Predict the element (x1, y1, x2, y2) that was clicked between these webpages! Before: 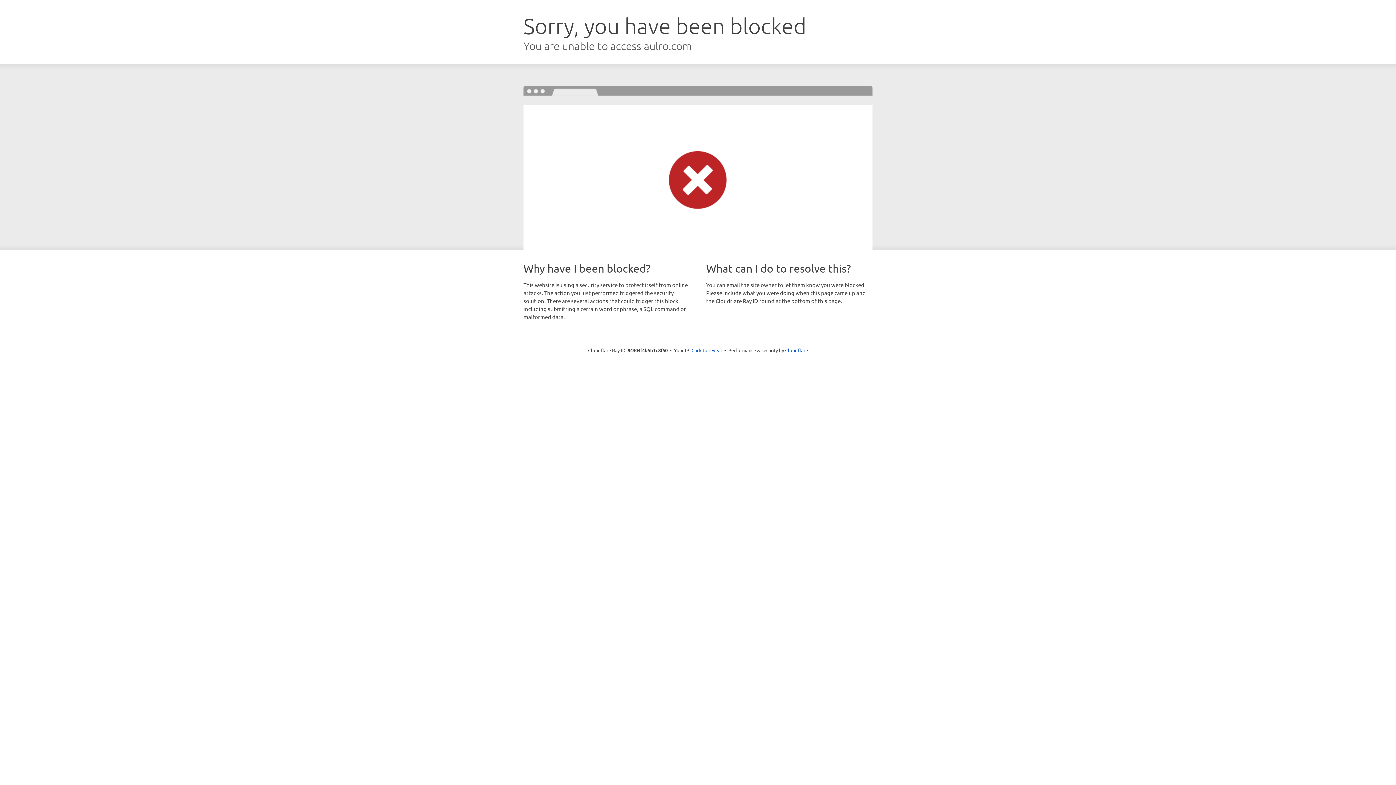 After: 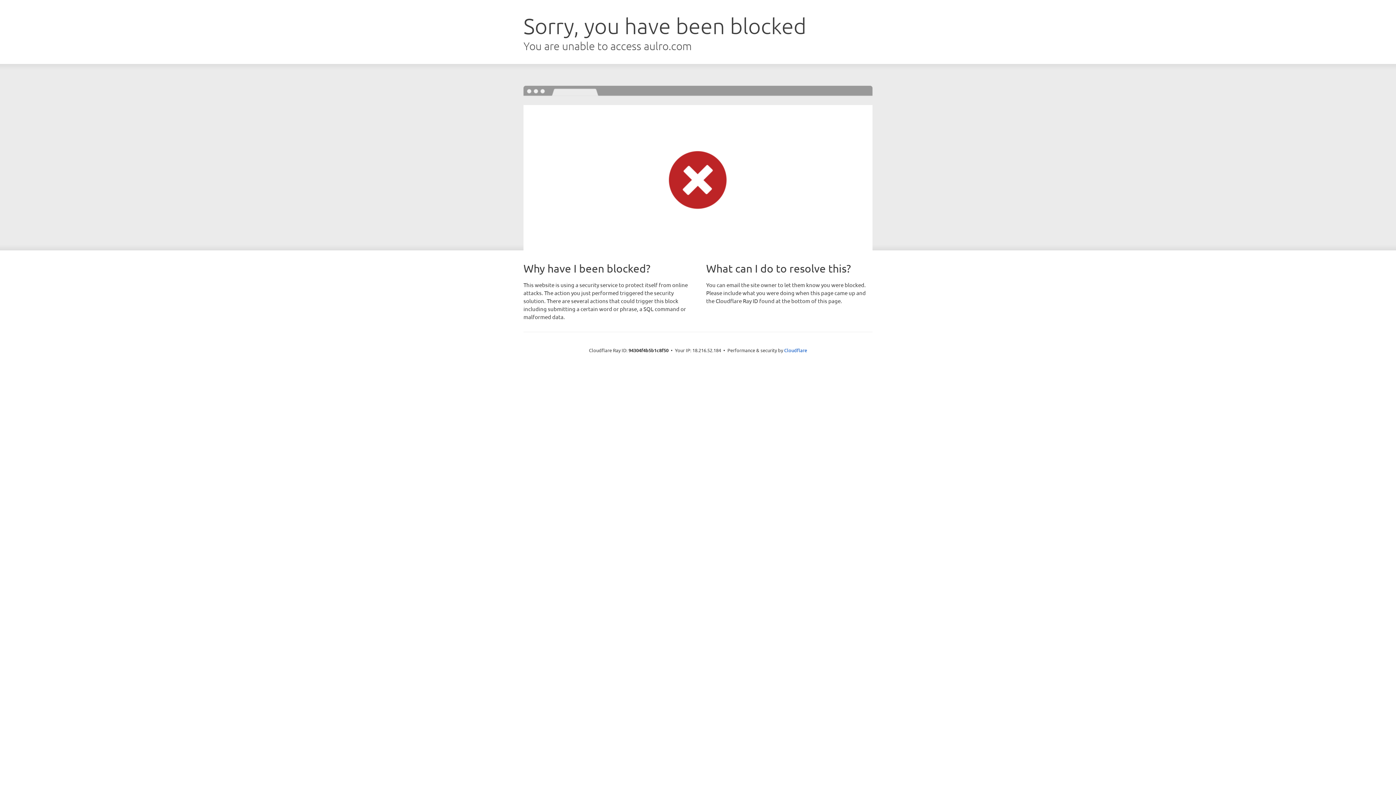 Action: bbox: (691, 346, 722, 353) label: Click to reveal